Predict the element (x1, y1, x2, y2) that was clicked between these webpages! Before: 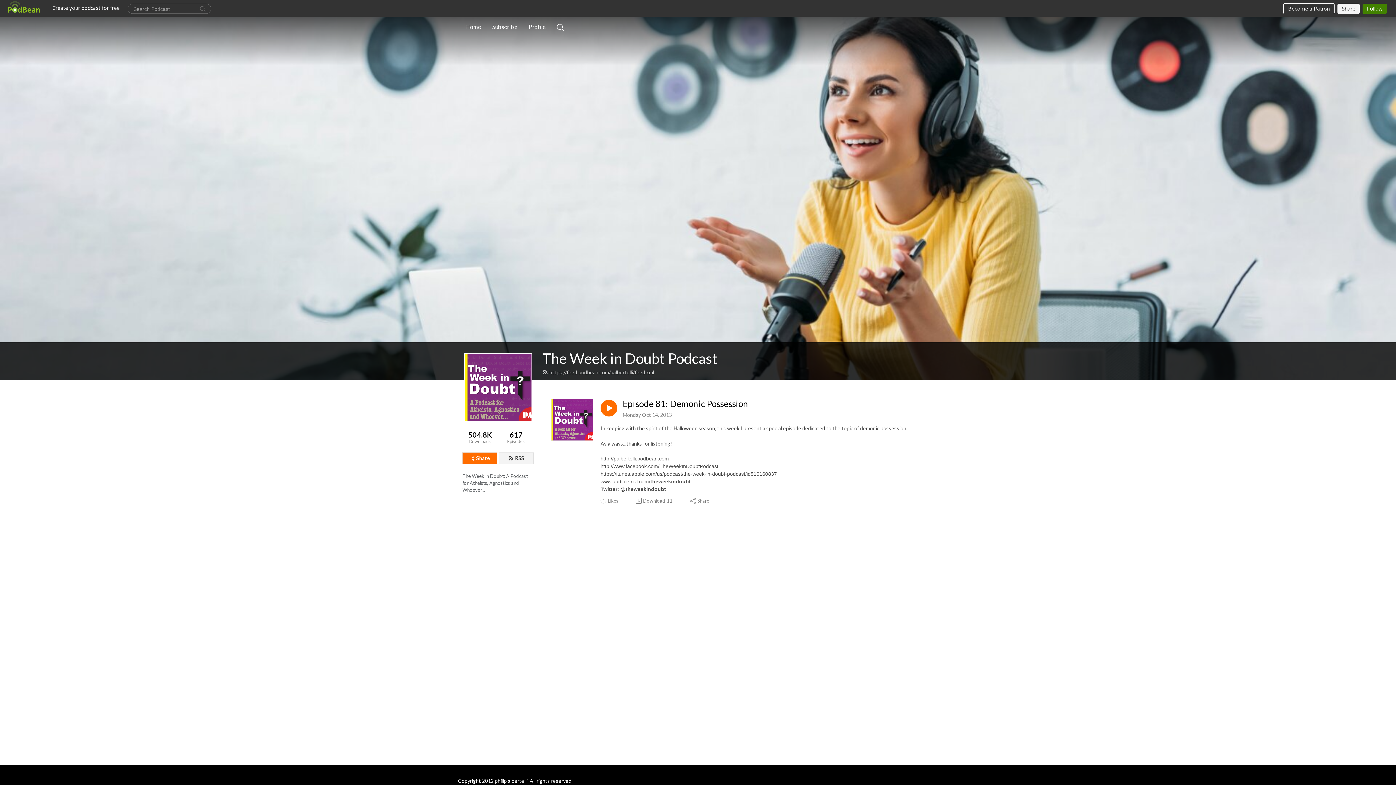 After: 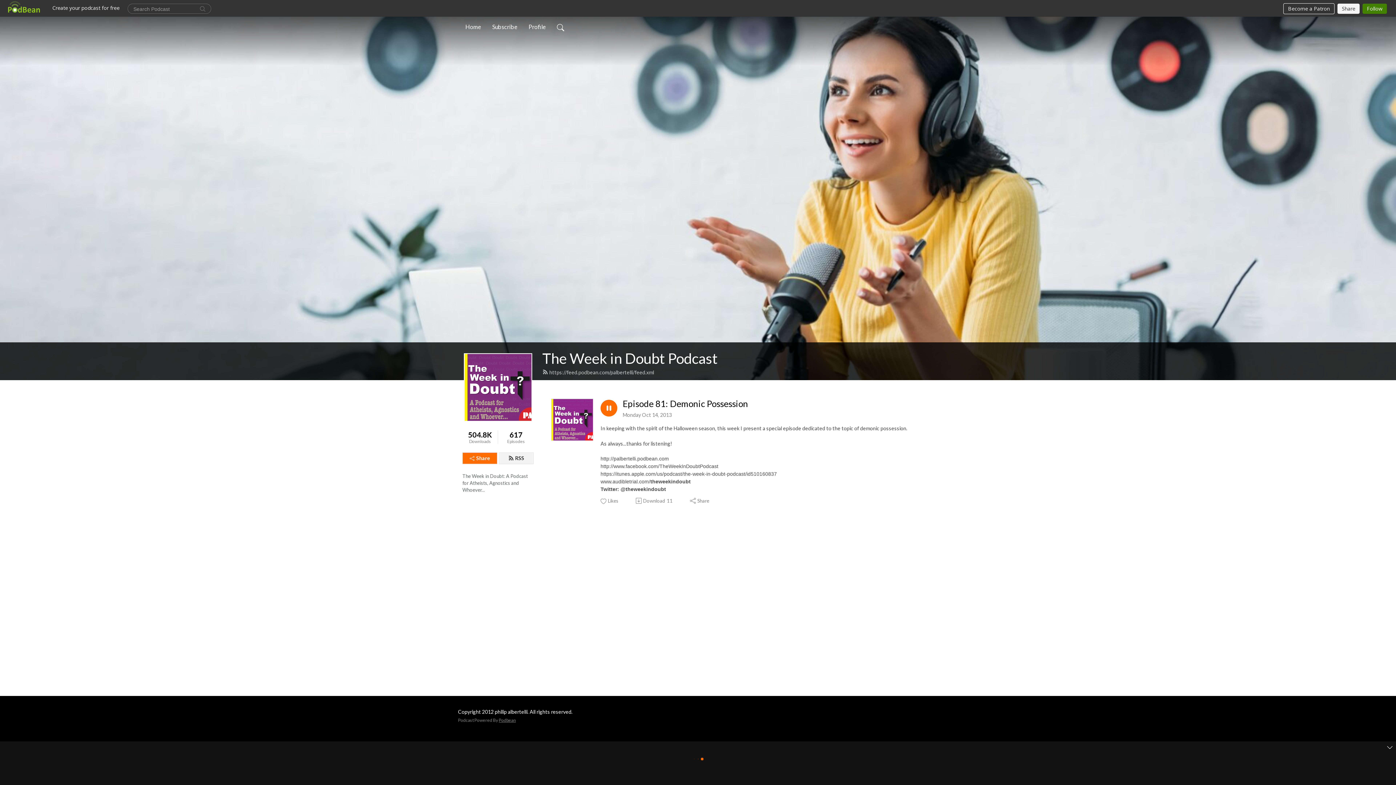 Action: bbox: (600, 400, 617, 416)